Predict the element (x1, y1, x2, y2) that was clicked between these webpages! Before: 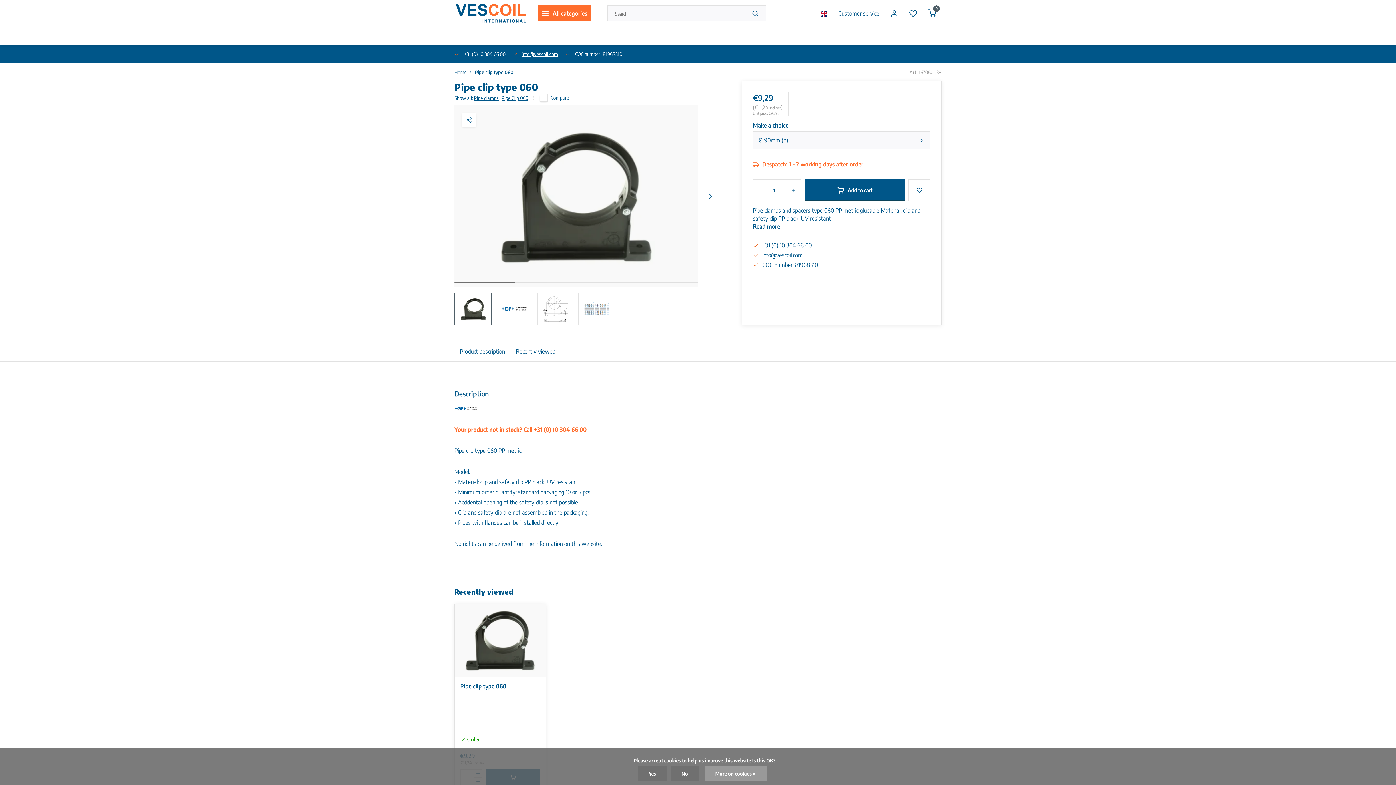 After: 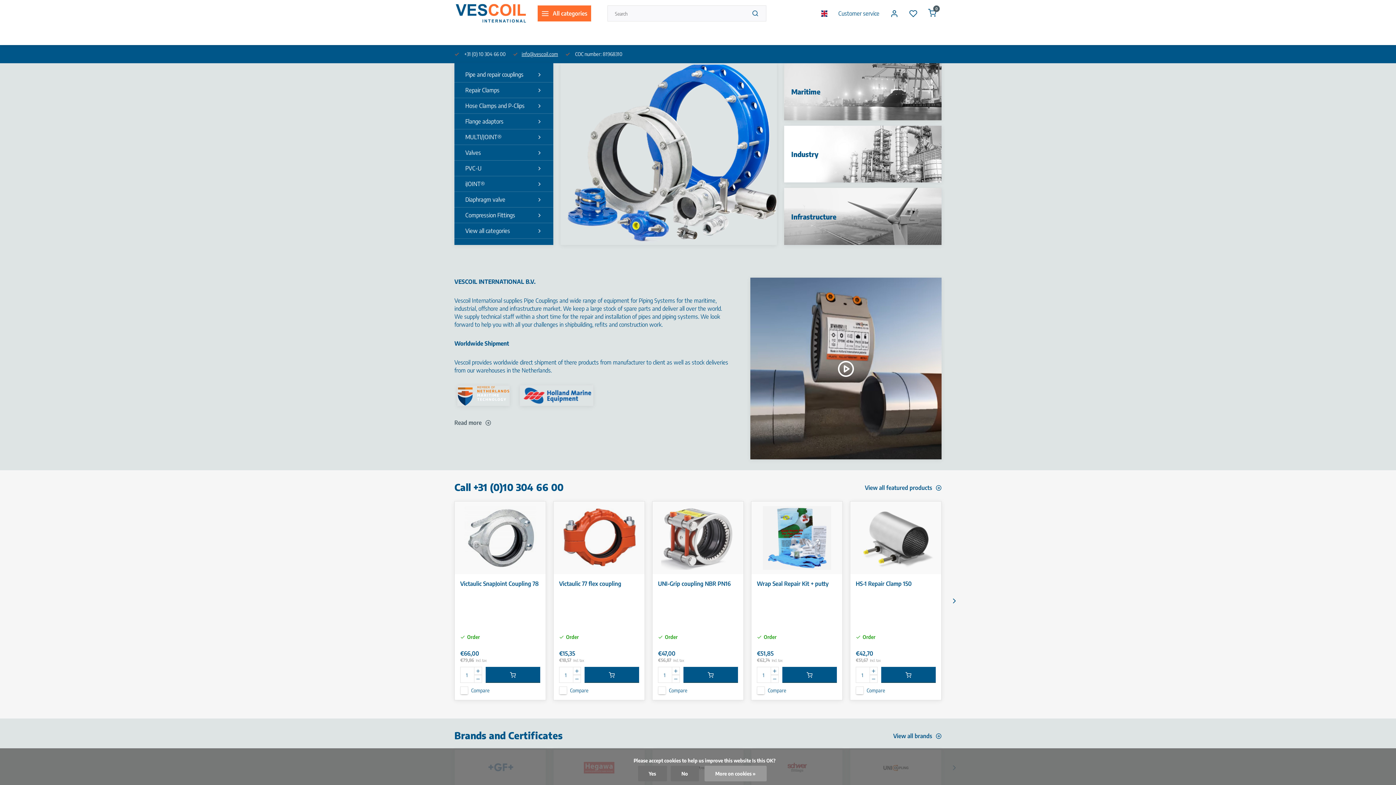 Action: bbox: (454, 2, 526, 24)